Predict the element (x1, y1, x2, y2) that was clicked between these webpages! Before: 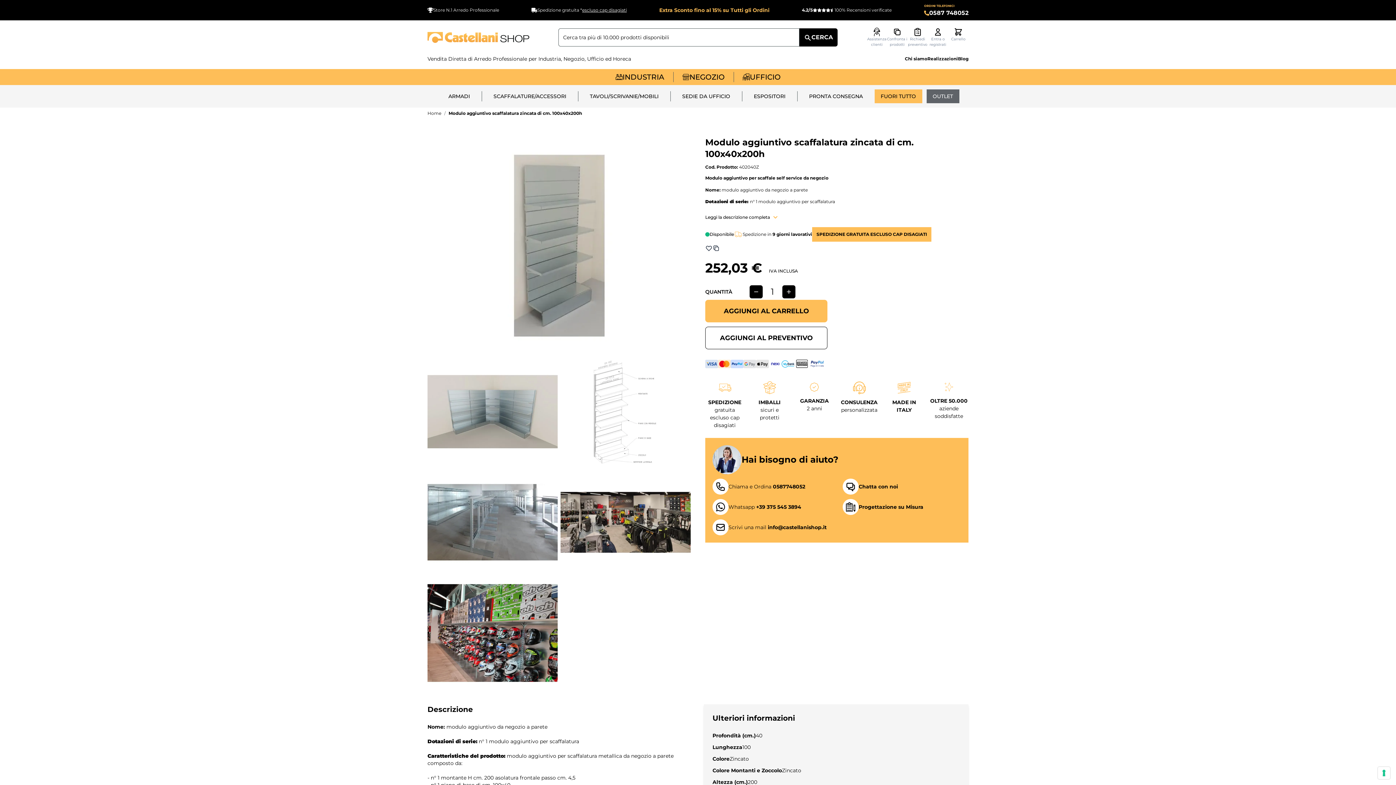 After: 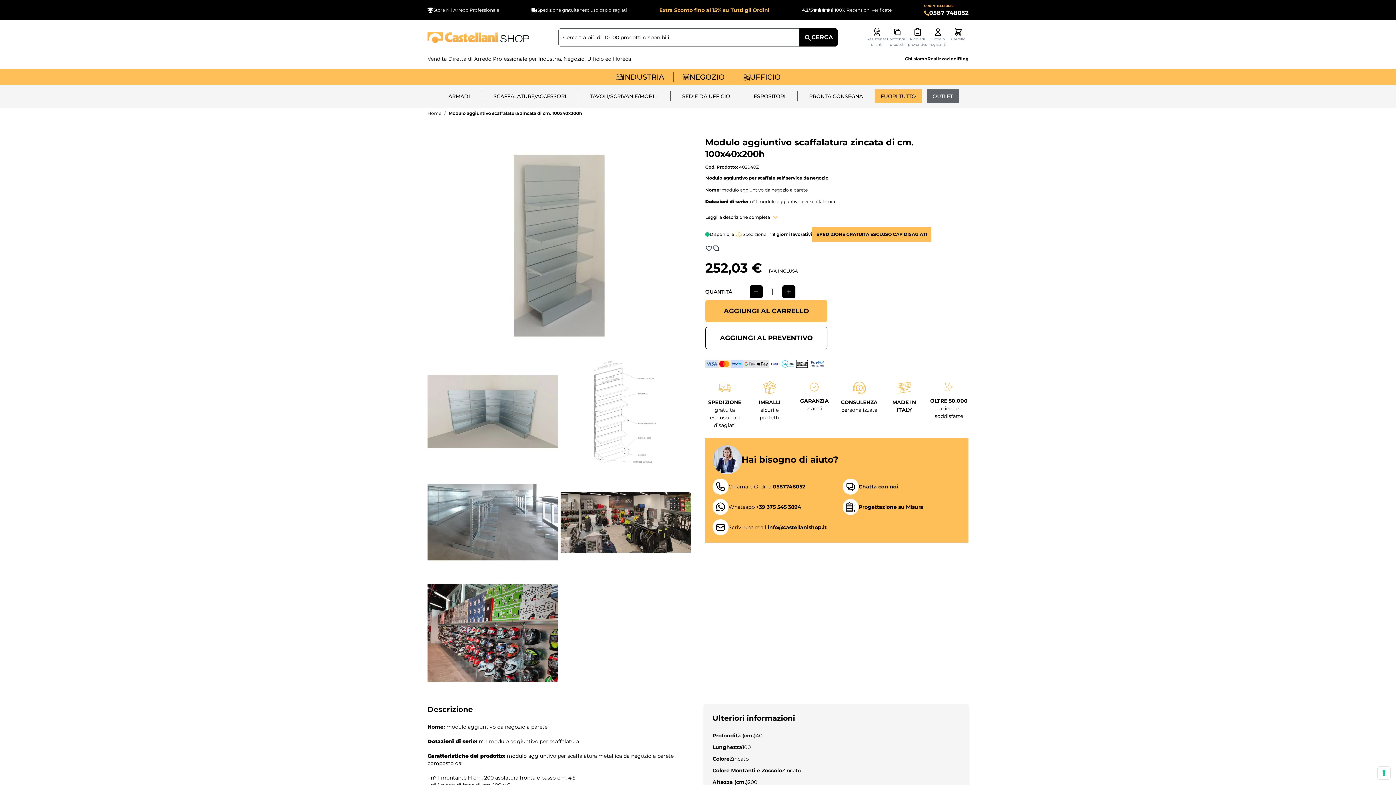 Action: bbox: (802, 2, 891, 17) label: 4.2/5
100% Recensioni verificate